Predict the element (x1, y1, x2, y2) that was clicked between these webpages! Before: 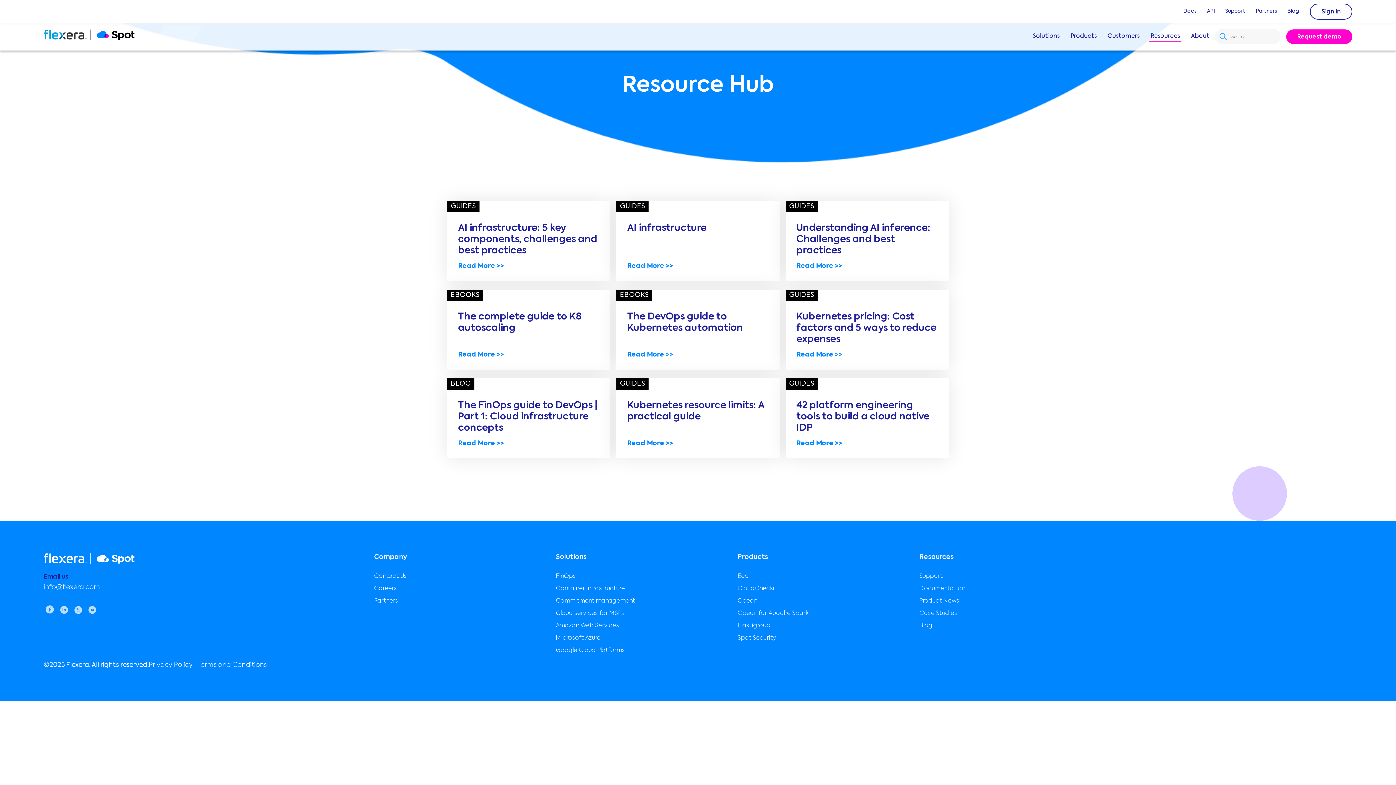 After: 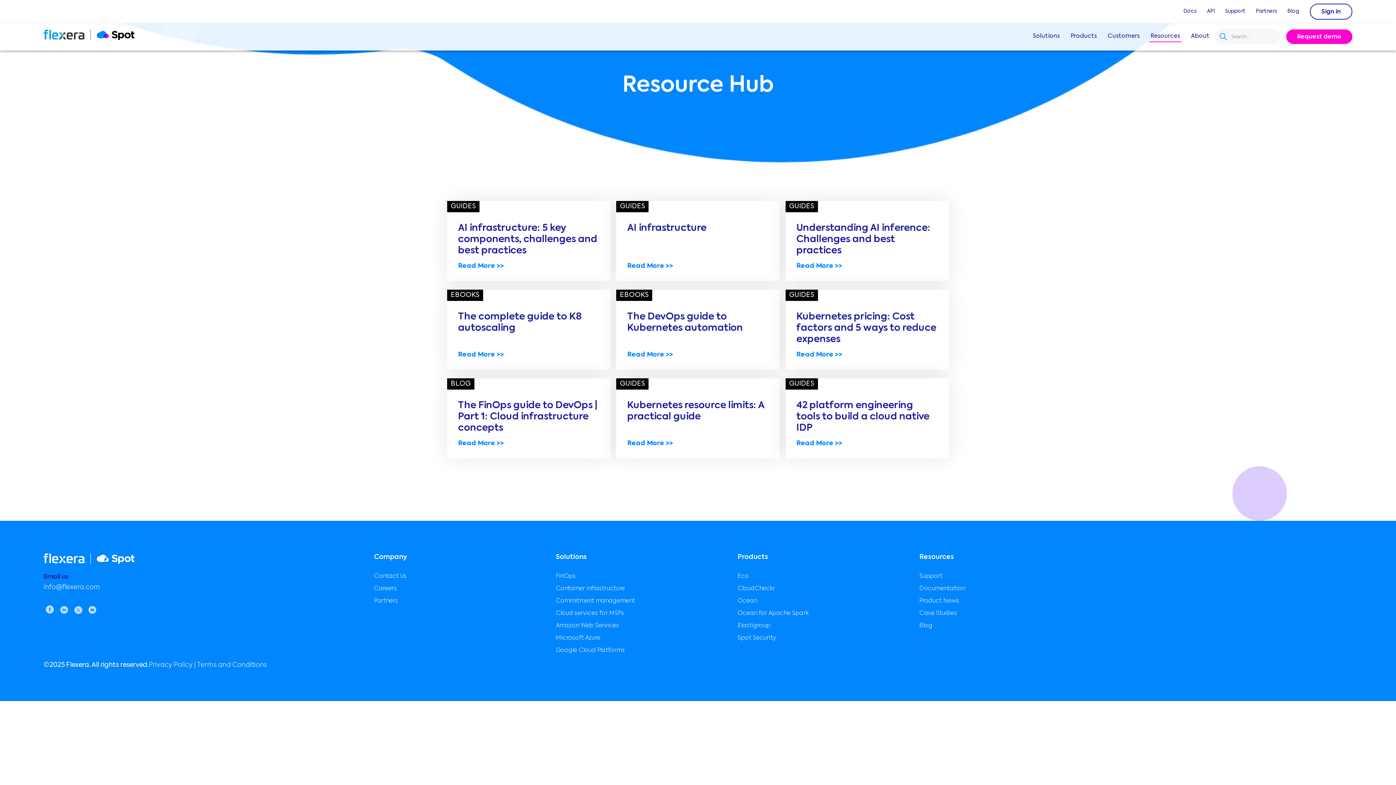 Action: bbox: (917, 552, 1099, 563) label: Resources